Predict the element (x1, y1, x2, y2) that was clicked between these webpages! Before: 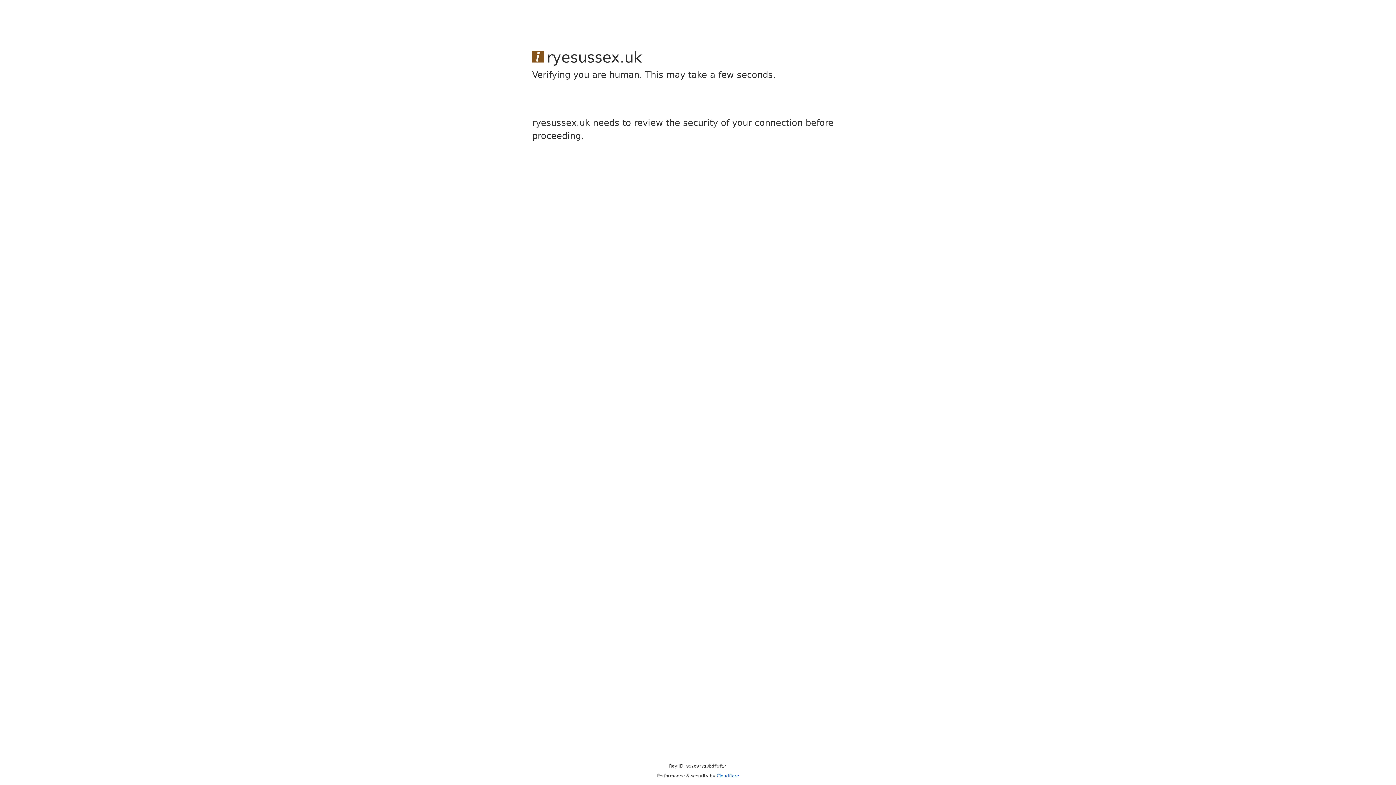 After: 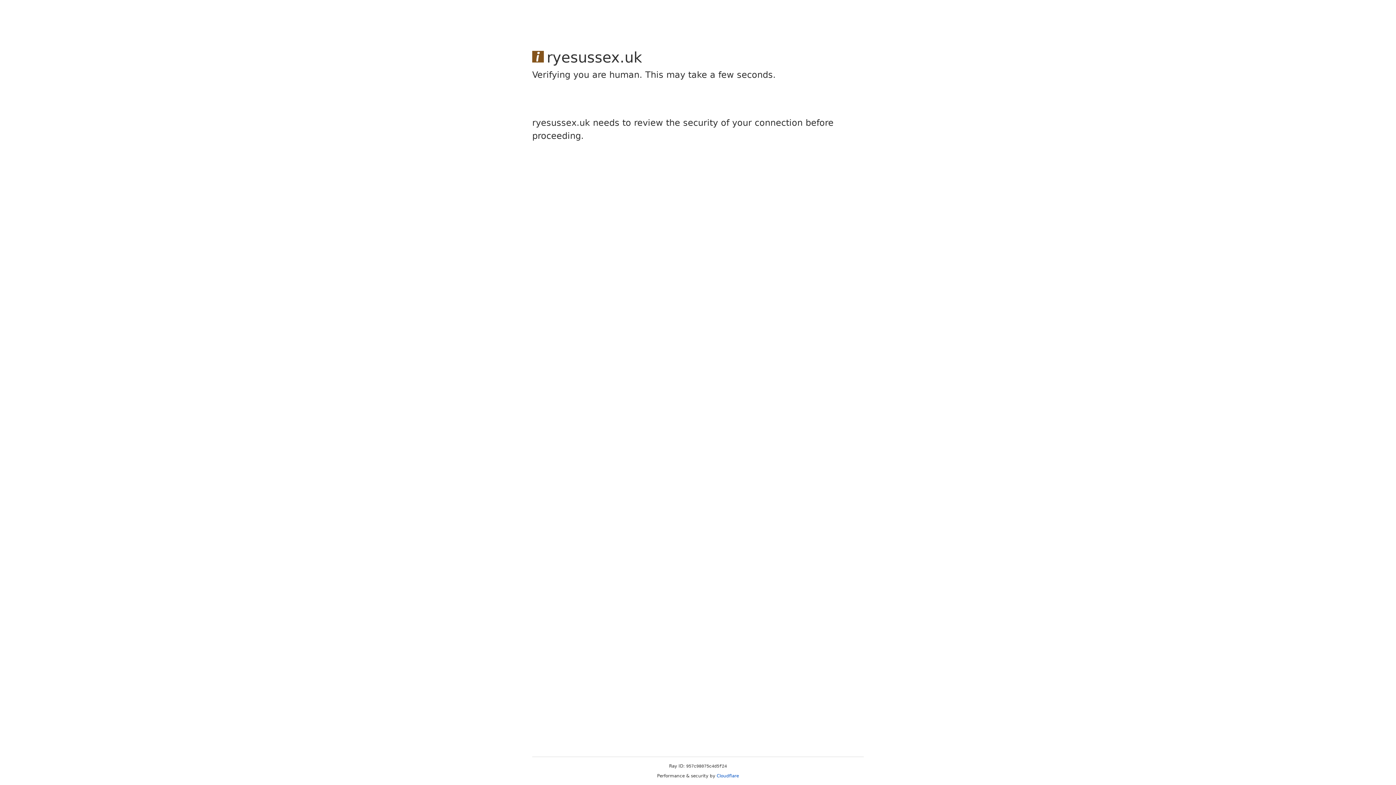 Action: bbox: (716, 773, 739, 778) label: Cloudflare